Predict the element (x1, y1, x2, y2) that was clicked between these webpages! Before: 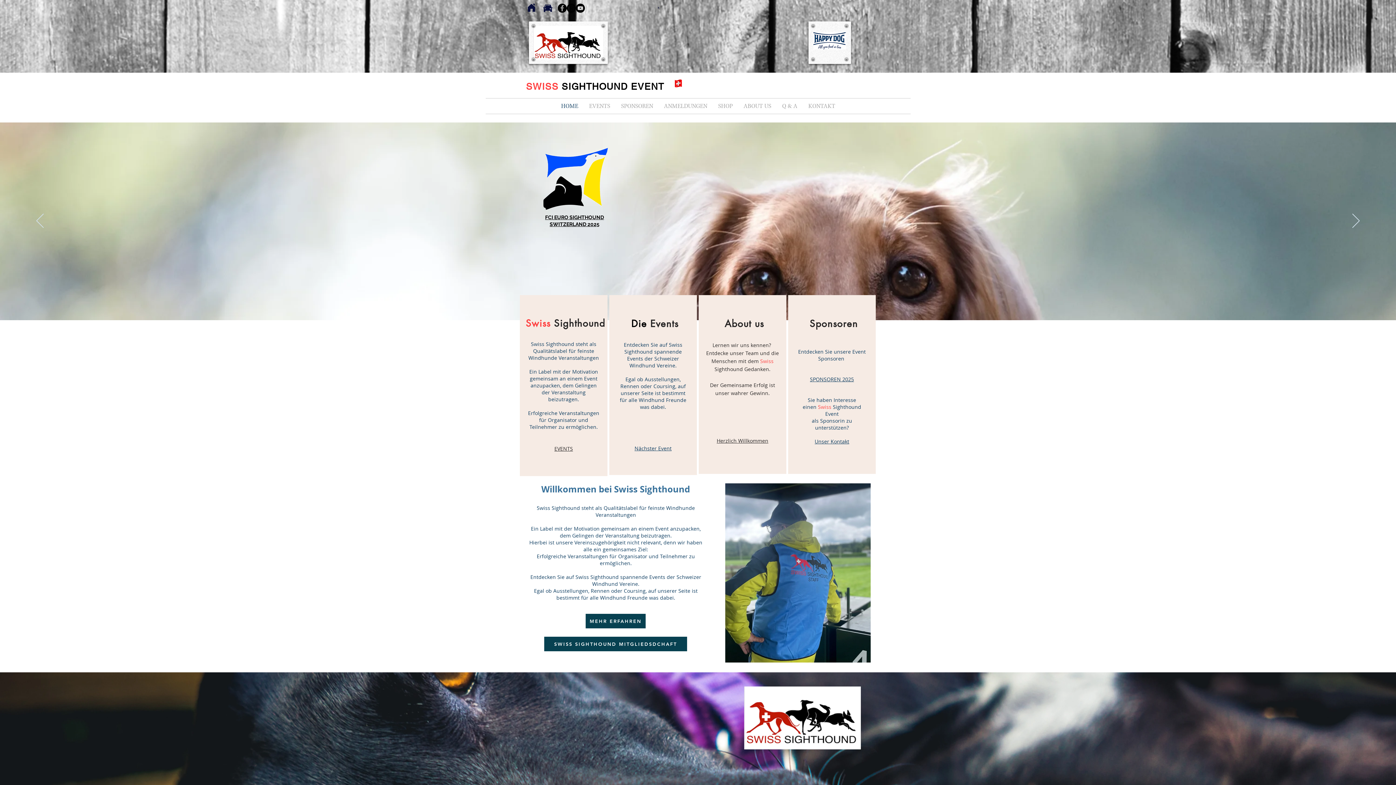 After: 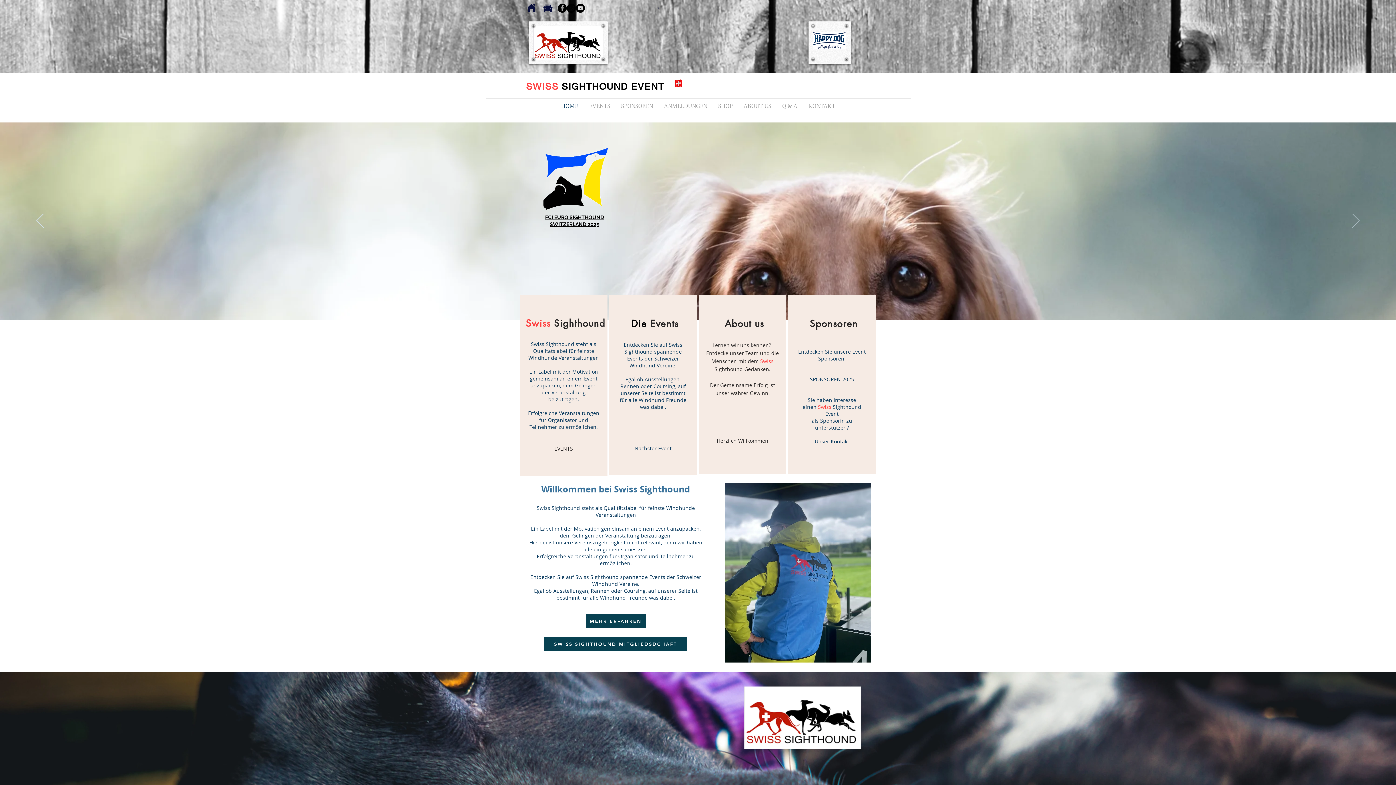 Action: bbox: (1352, 213, 1360, 229) label: Weiter